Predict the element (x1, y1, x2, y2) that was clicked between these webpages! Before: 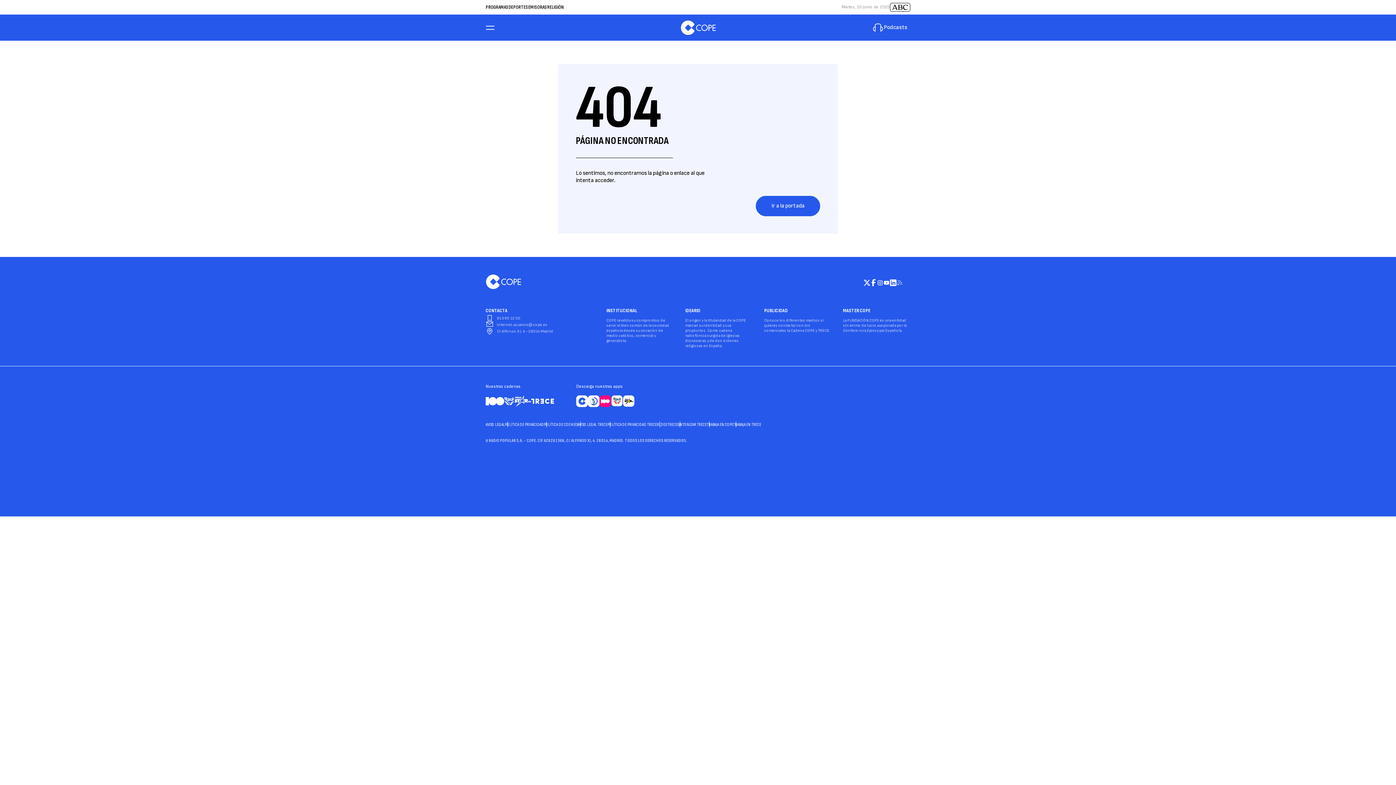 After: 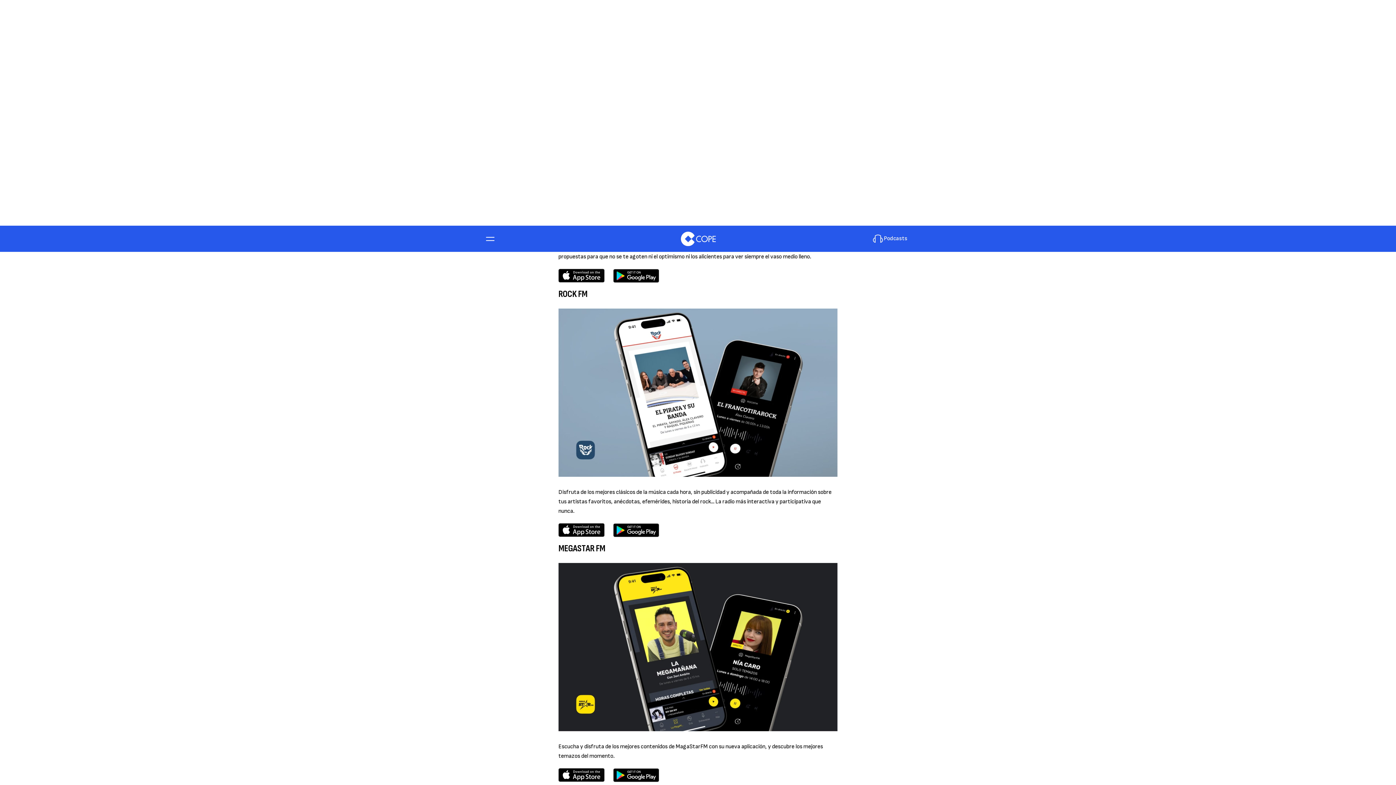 Action: bbox: (622, 395, 634, 407)